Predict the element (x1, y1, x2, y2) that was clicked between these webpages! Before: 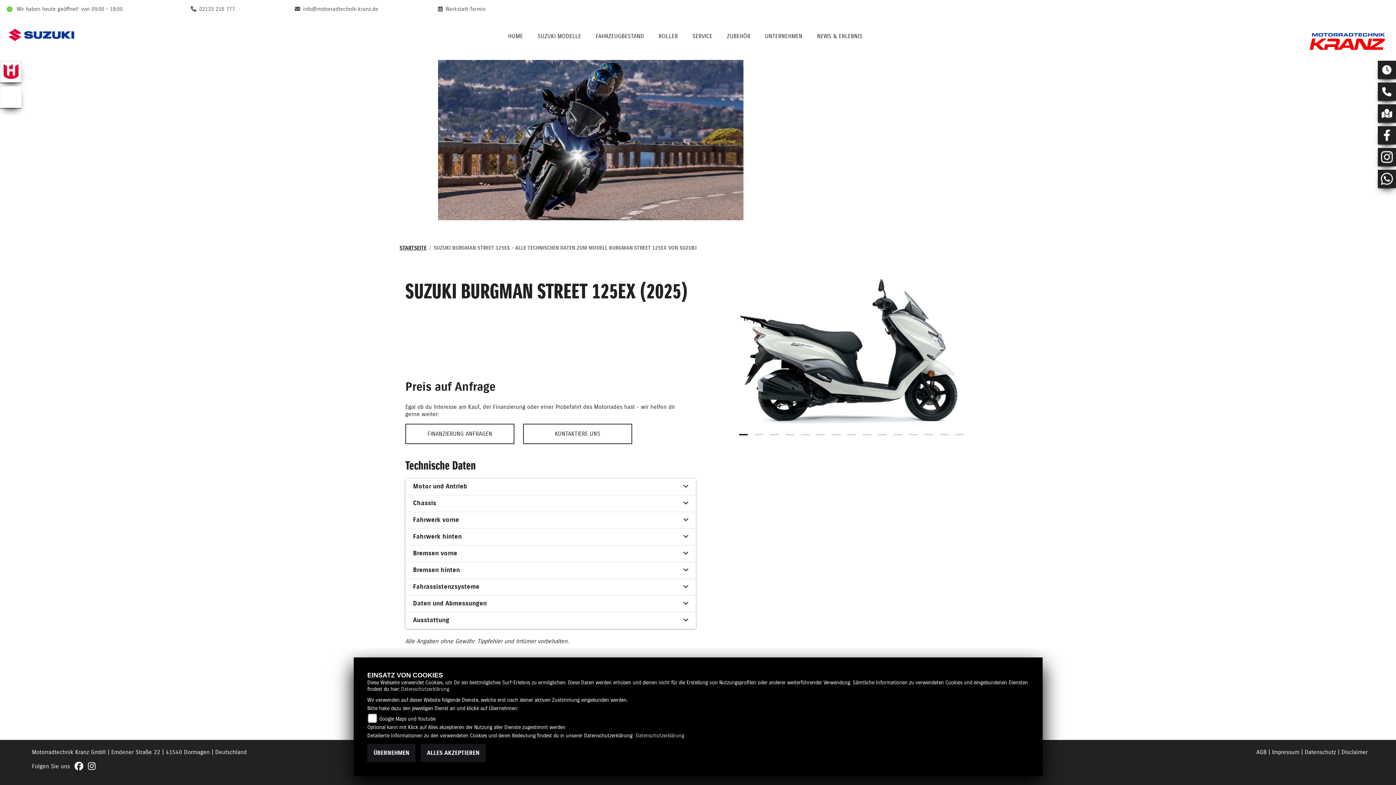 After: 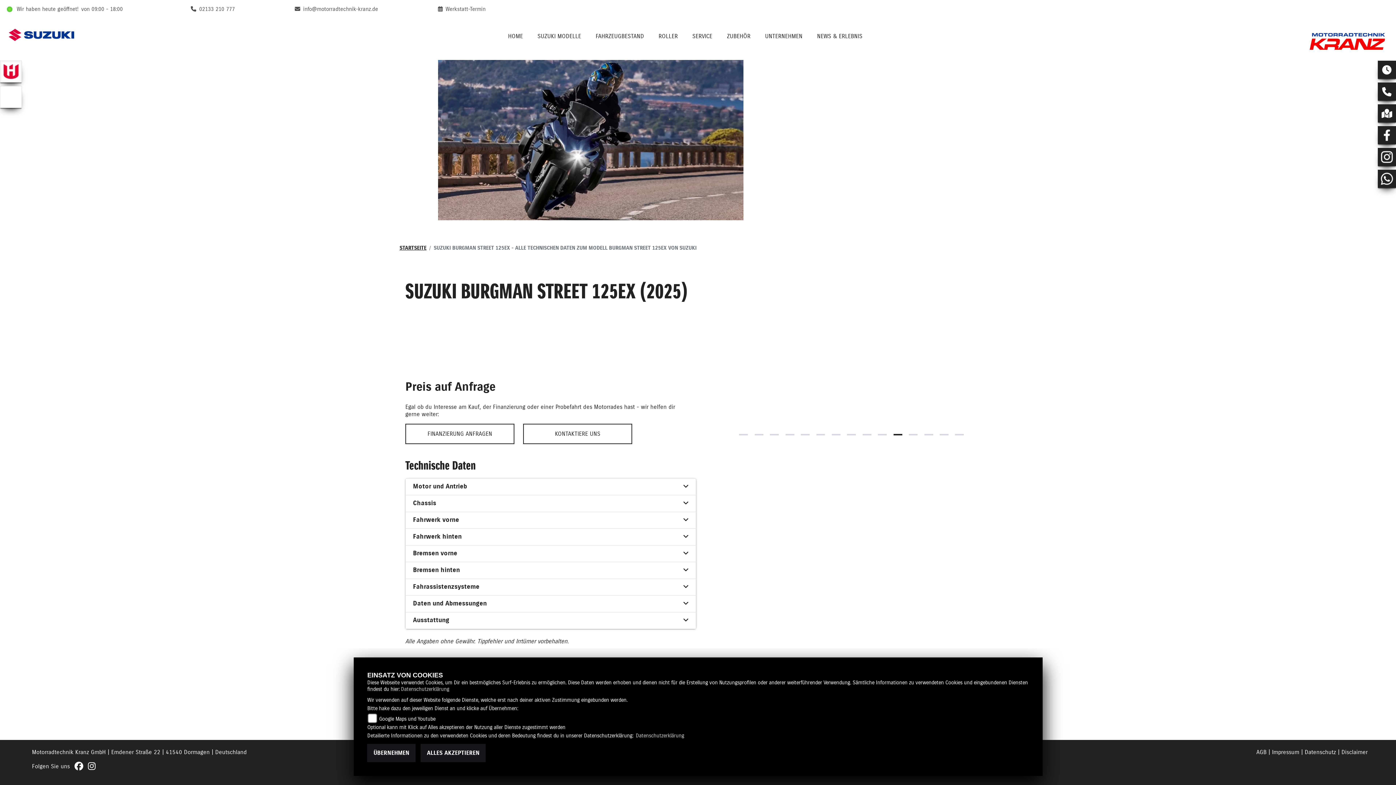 Action: bbox: (893, 434, 902, 435) label: 11 of 15